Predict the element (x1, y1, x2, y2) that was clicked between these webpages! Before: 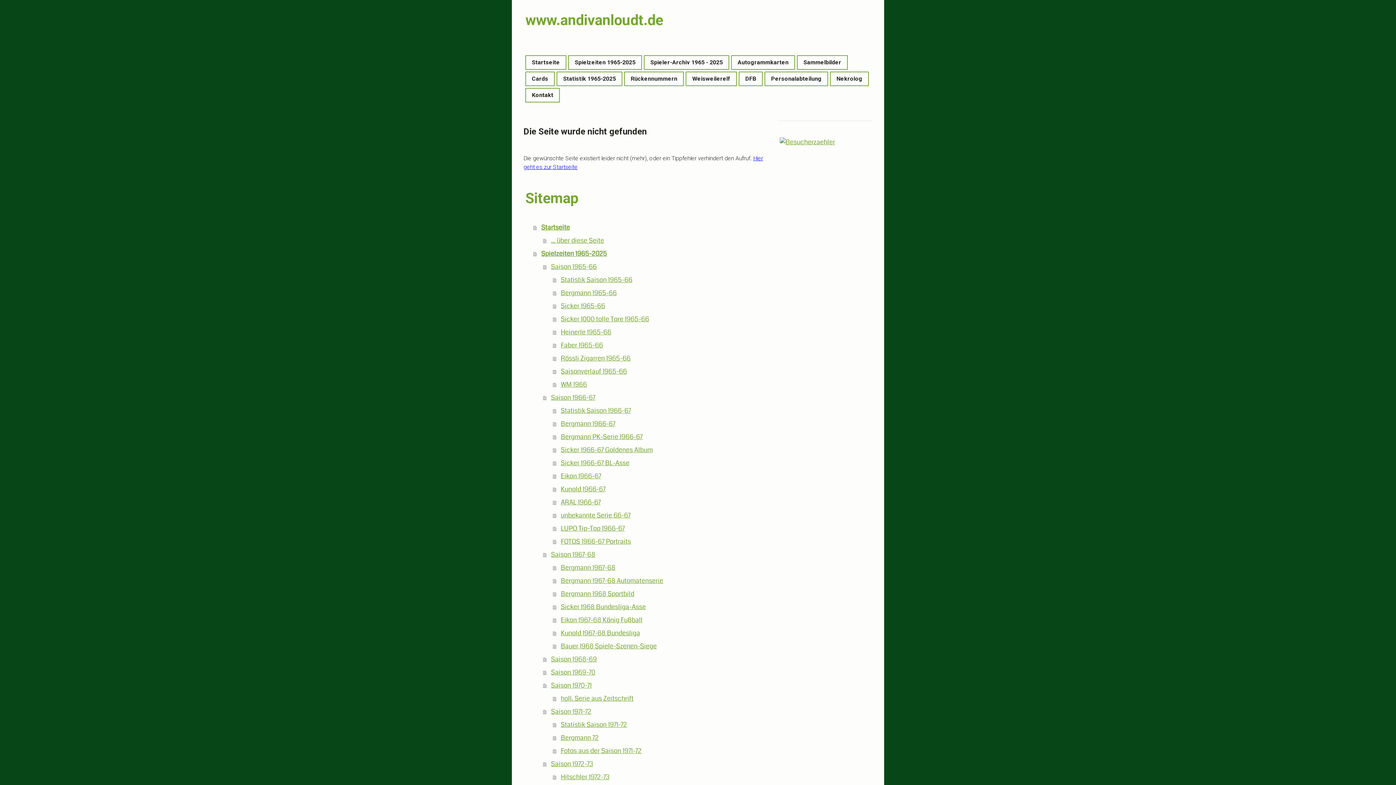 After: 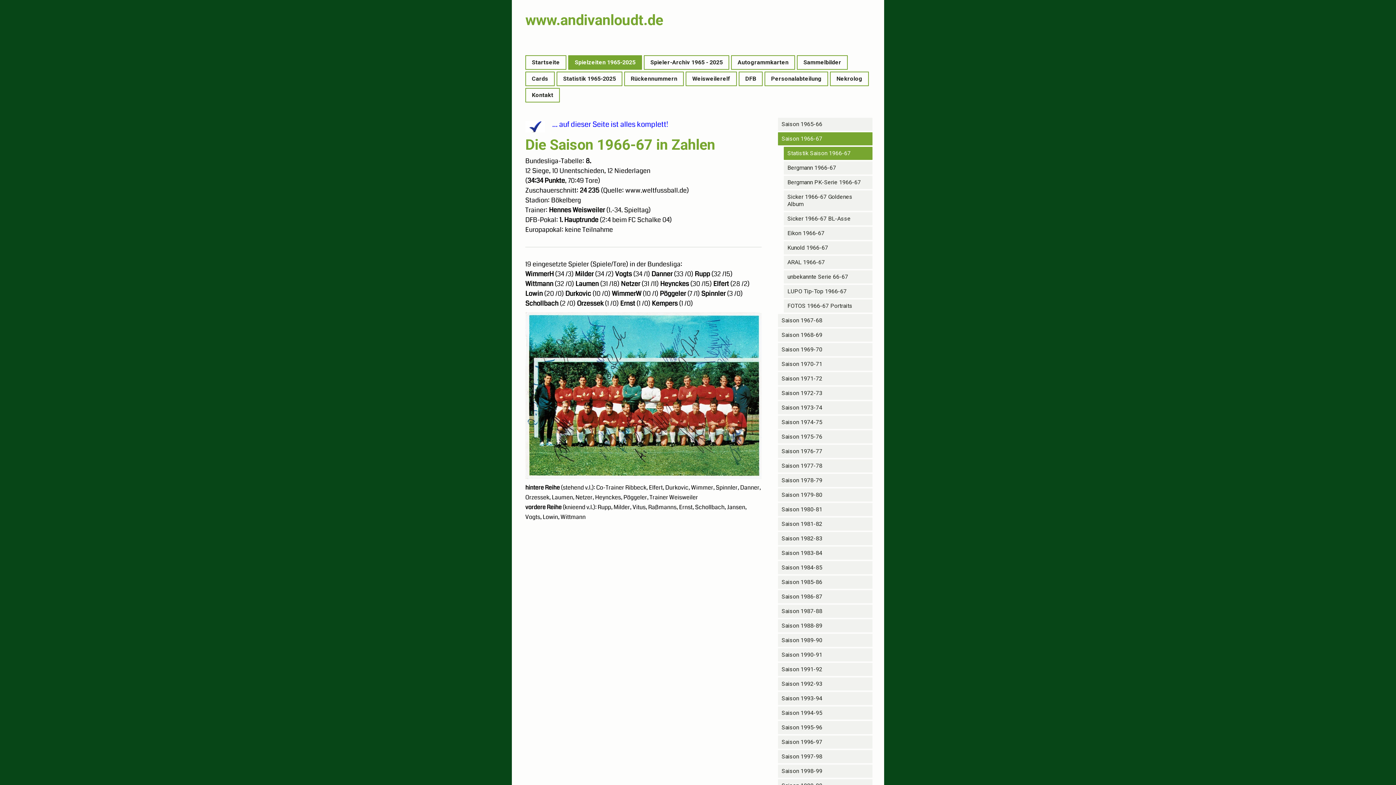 Action: label: Statistik Saison 1966-67 bbox: (553, 404, 763, 417)